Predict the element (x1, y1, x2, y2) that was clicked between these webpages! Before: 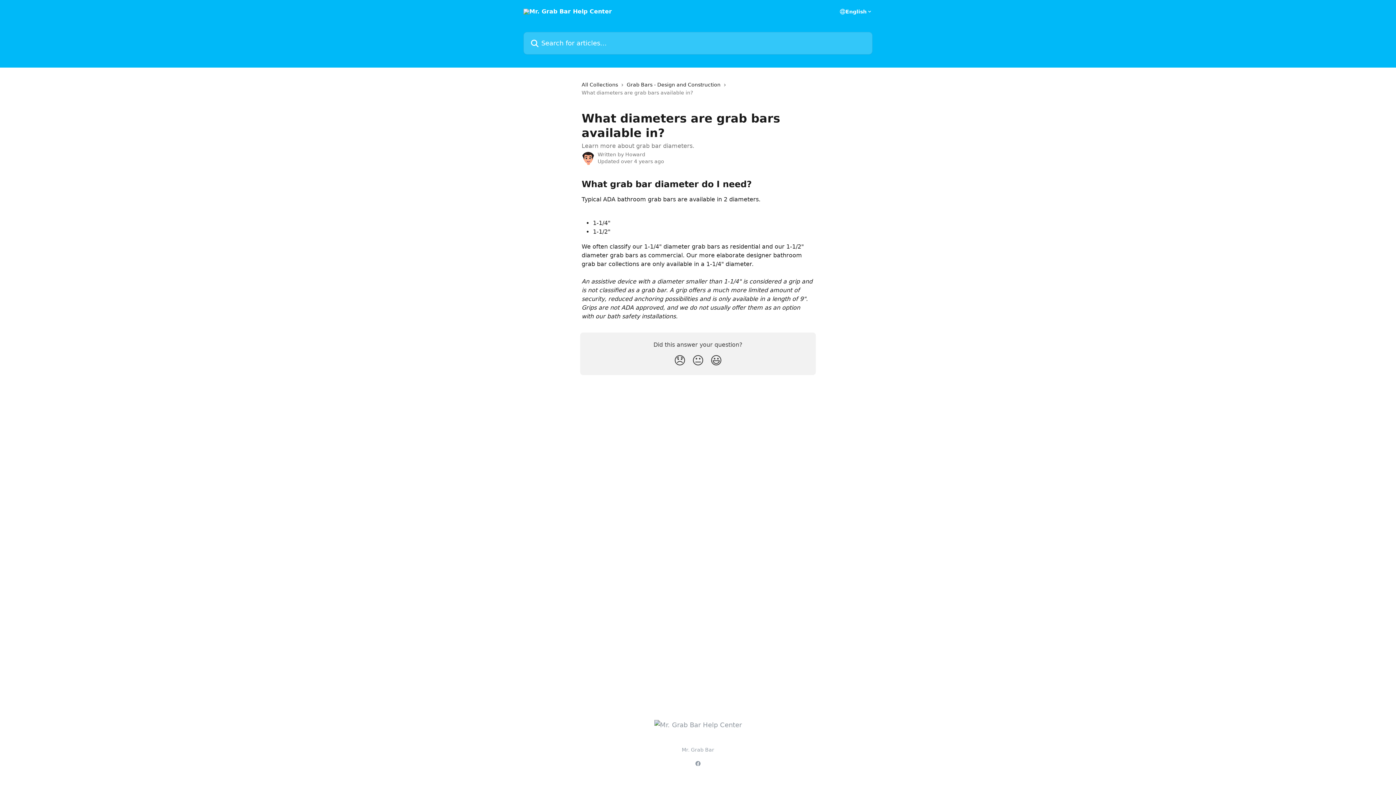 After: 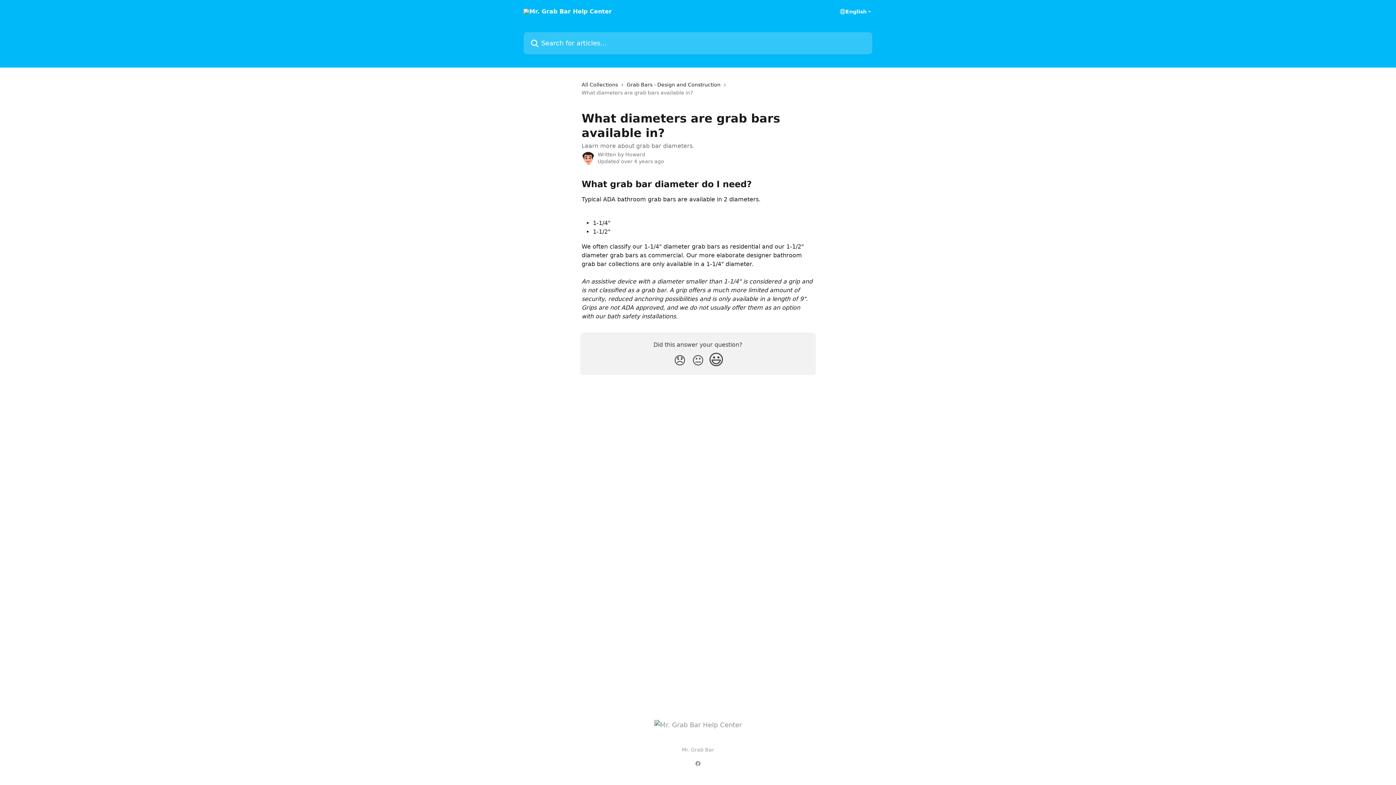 Action: bbox: (707, 351, 725, 371) label: Smiley Reaction